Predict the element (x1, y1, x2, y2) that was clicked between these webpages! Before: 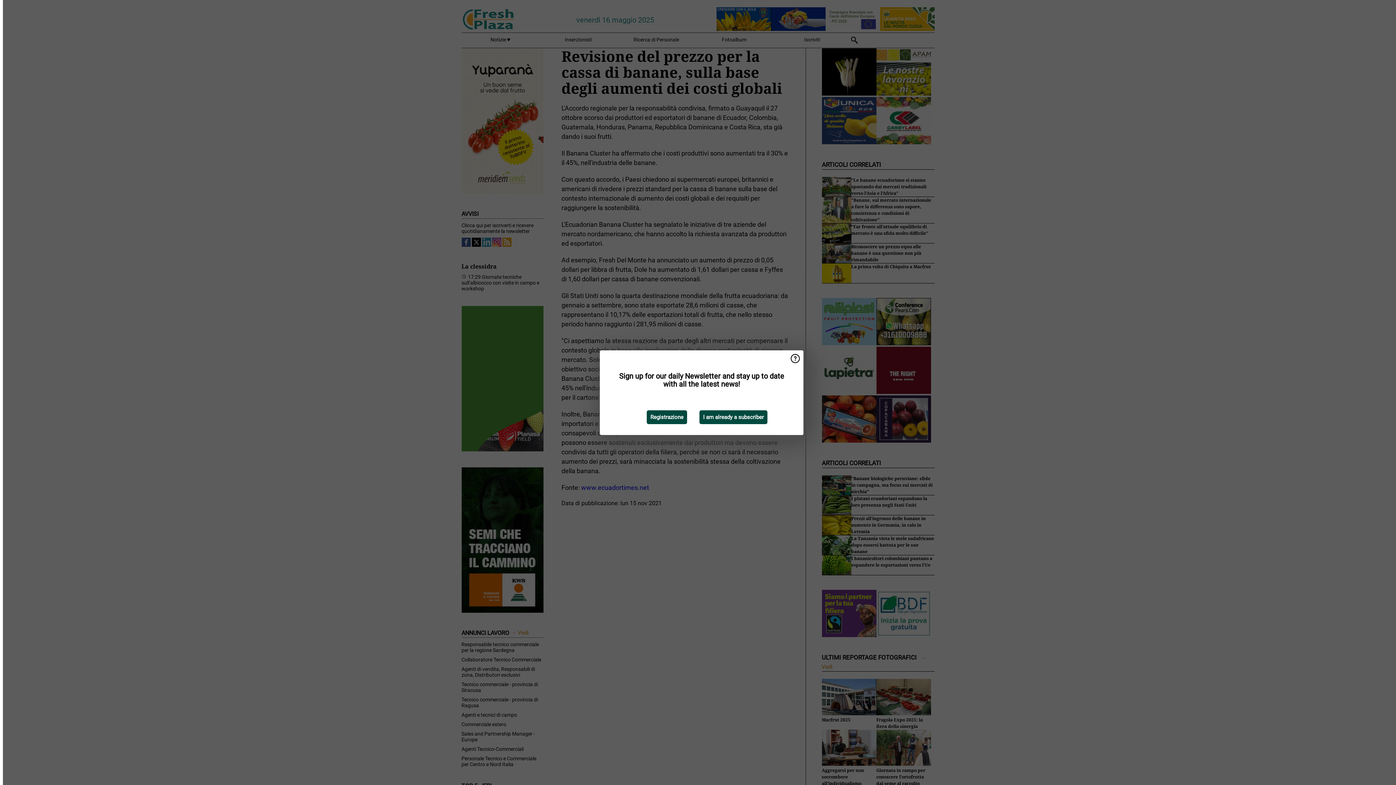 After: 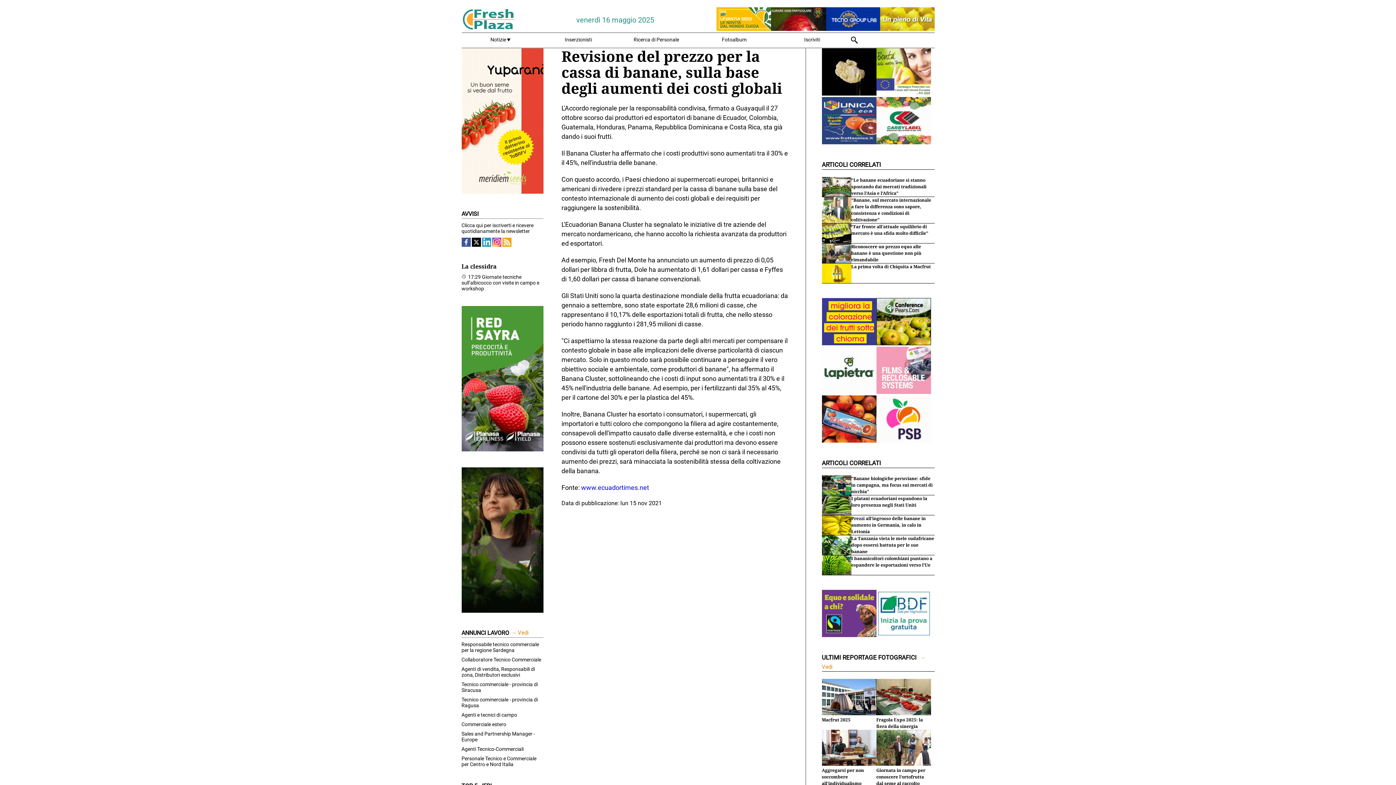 Action: bbox: (699, 410, 767, 424) label: I am already a subscriber